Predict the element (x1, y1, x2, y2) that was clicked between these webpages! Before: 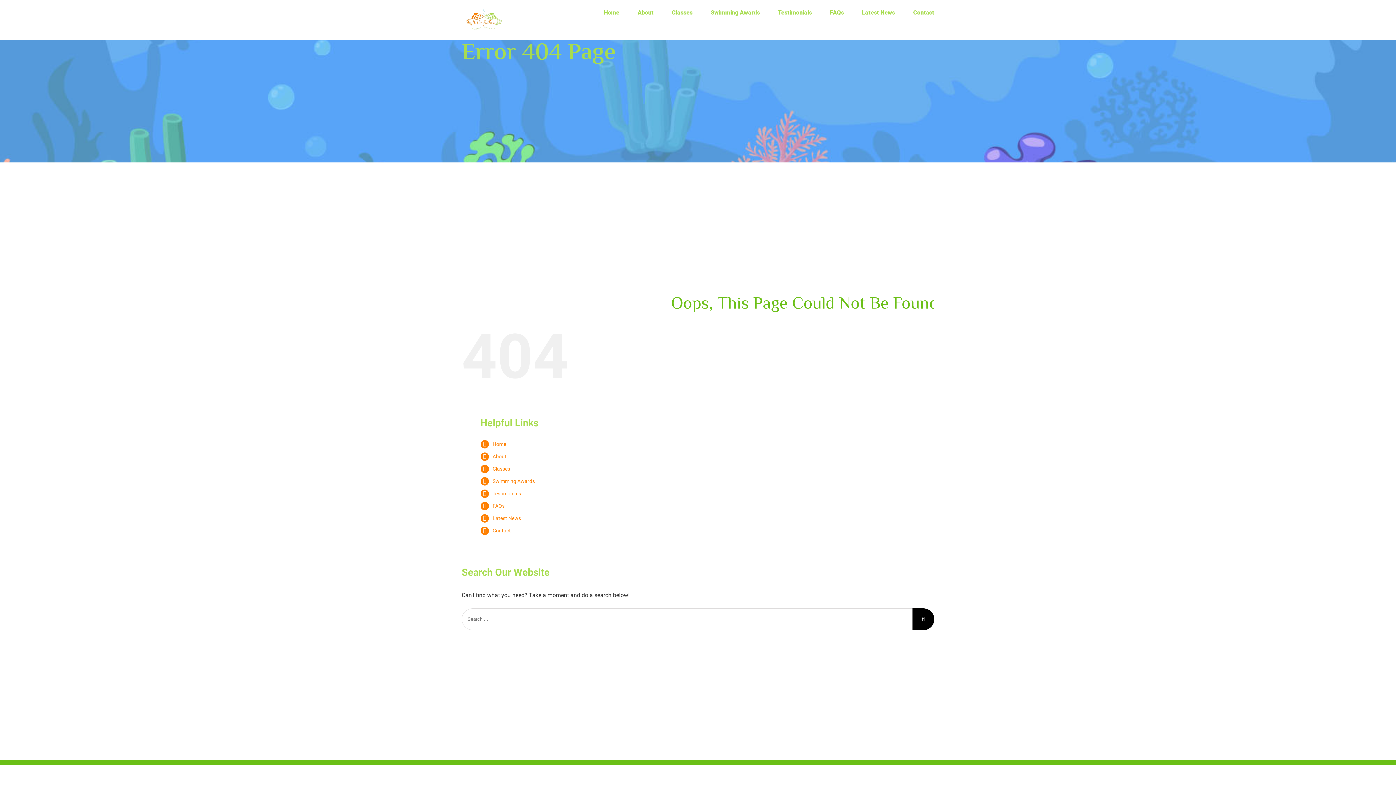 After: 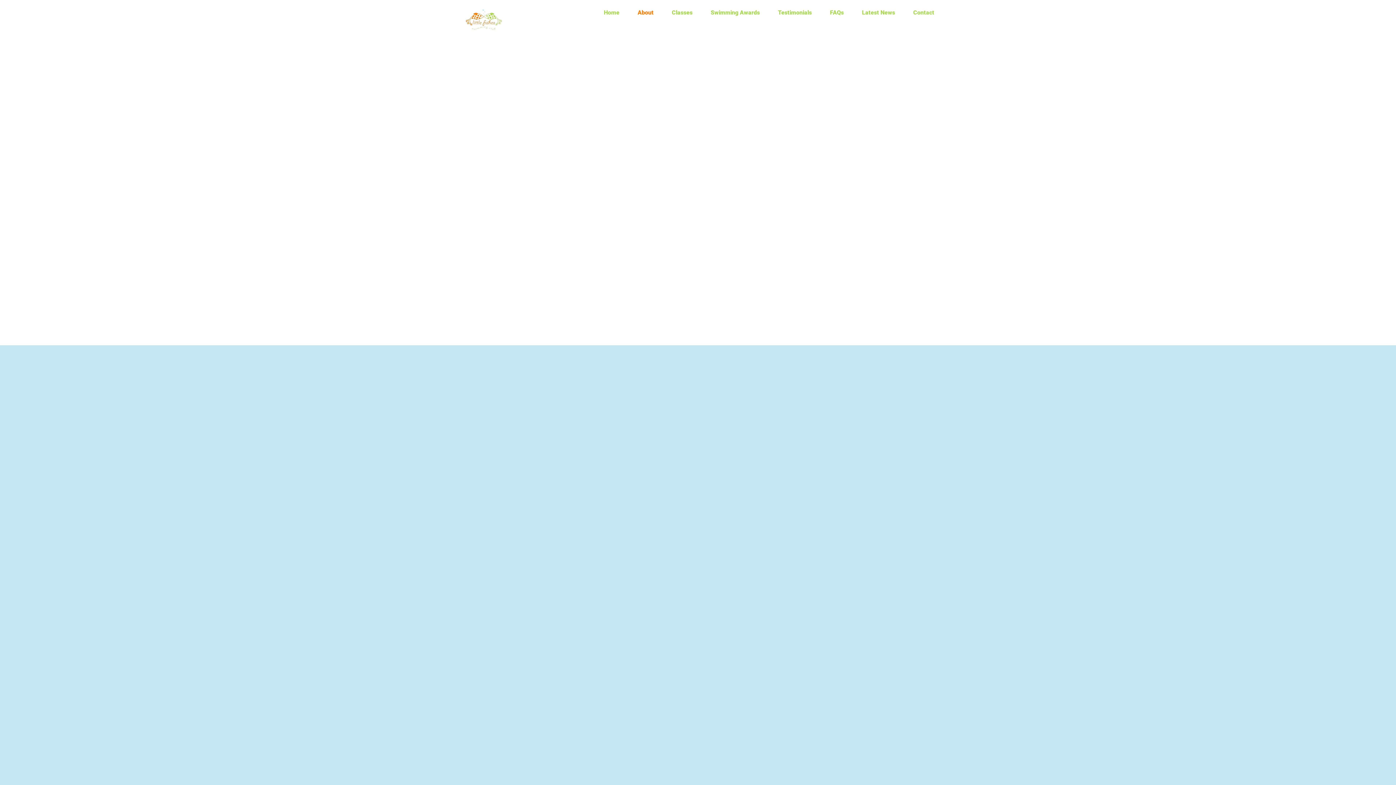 Action: bbox: (637, 0, 653, 25) label: About